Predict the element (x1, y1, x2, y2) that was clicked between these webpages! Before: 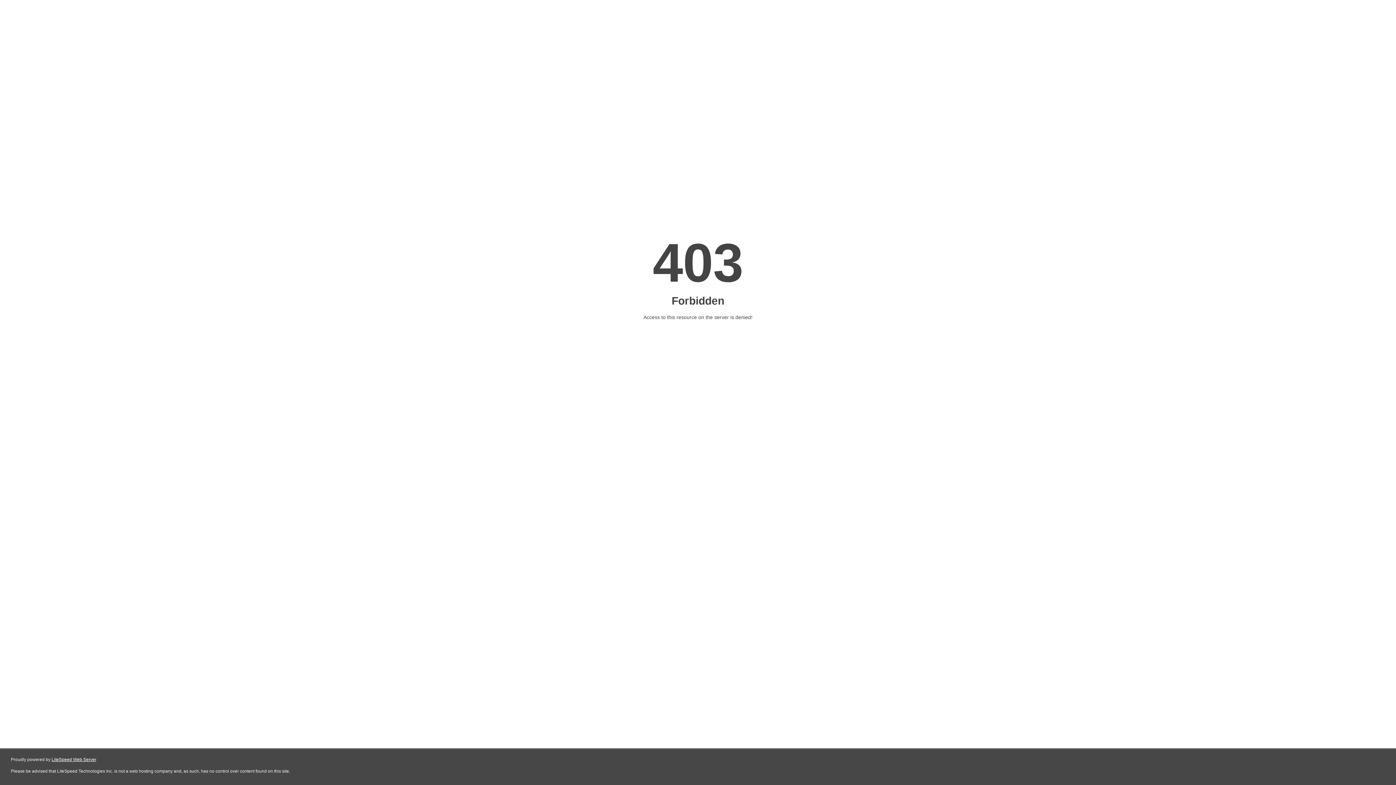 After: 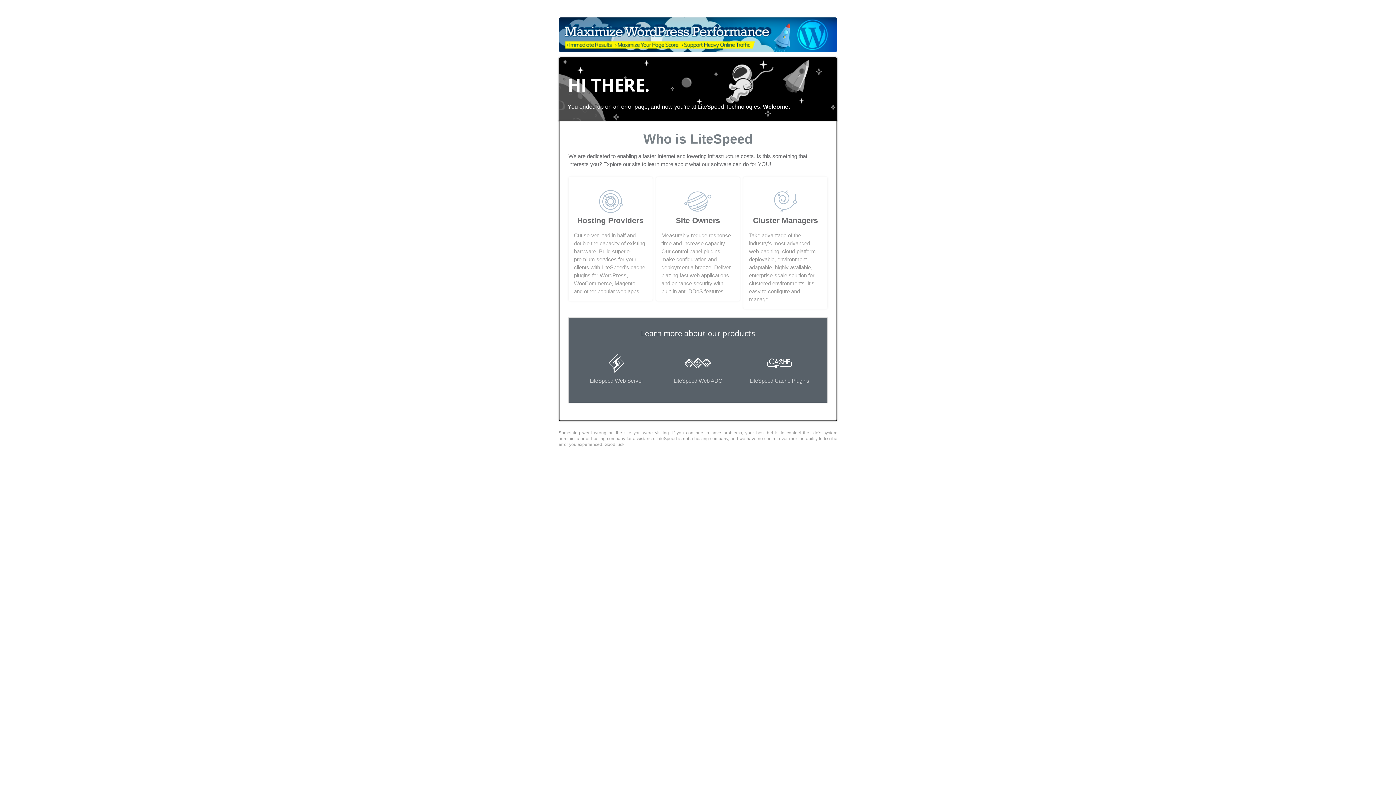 Action: bbox: (51, 757, 96, 762) label: LiteSpeed Web Server